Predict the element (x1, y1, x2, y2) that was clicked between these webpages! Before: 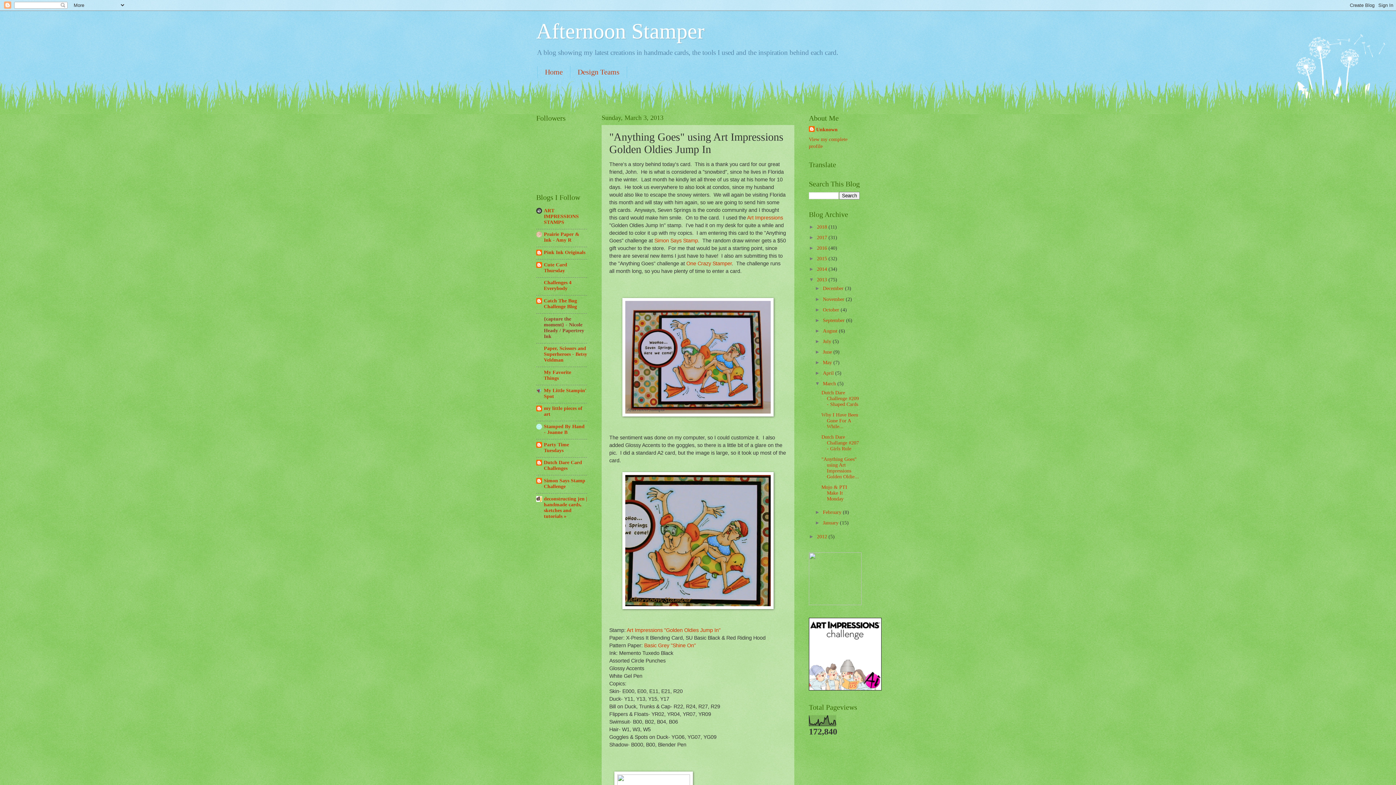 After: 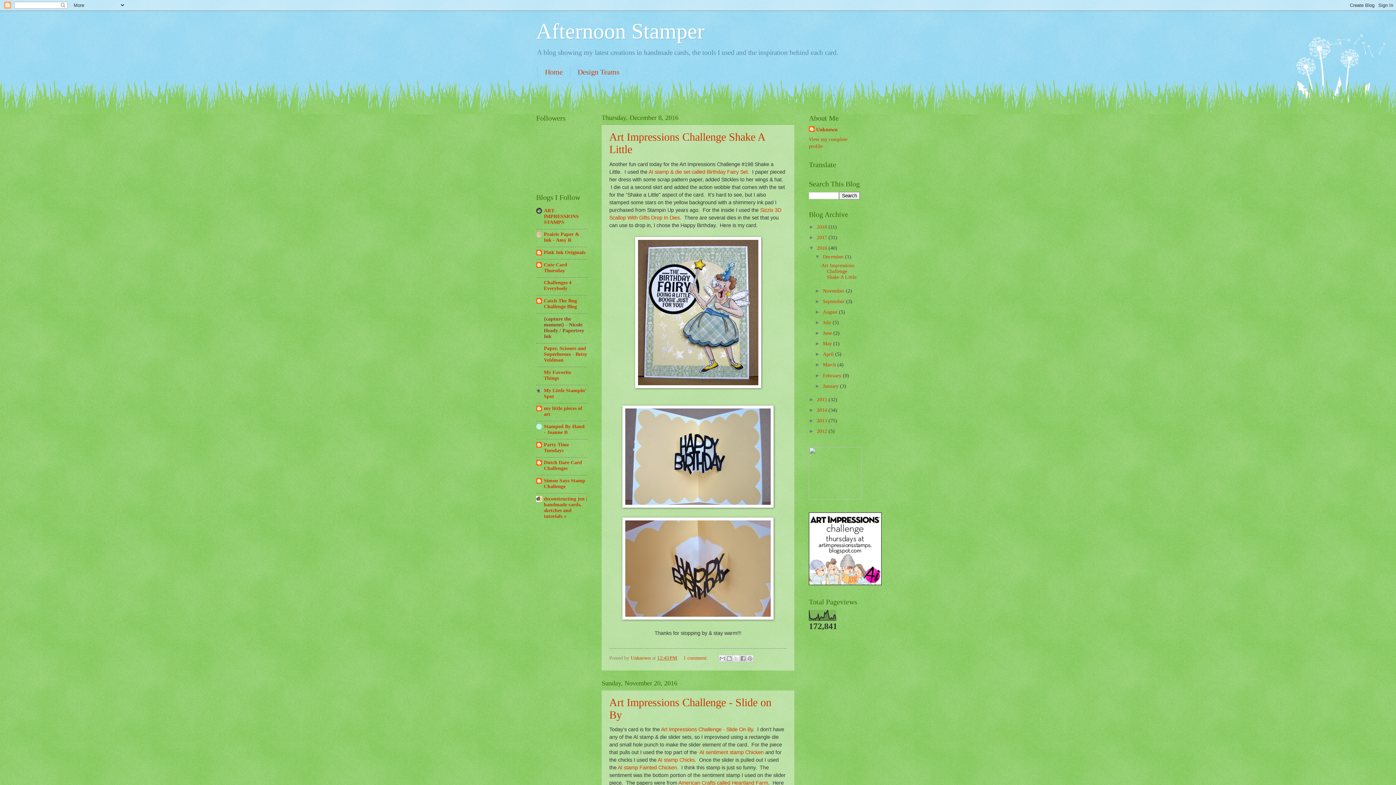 Action: bbox: (817, 245, 828, 250) label: 2016 